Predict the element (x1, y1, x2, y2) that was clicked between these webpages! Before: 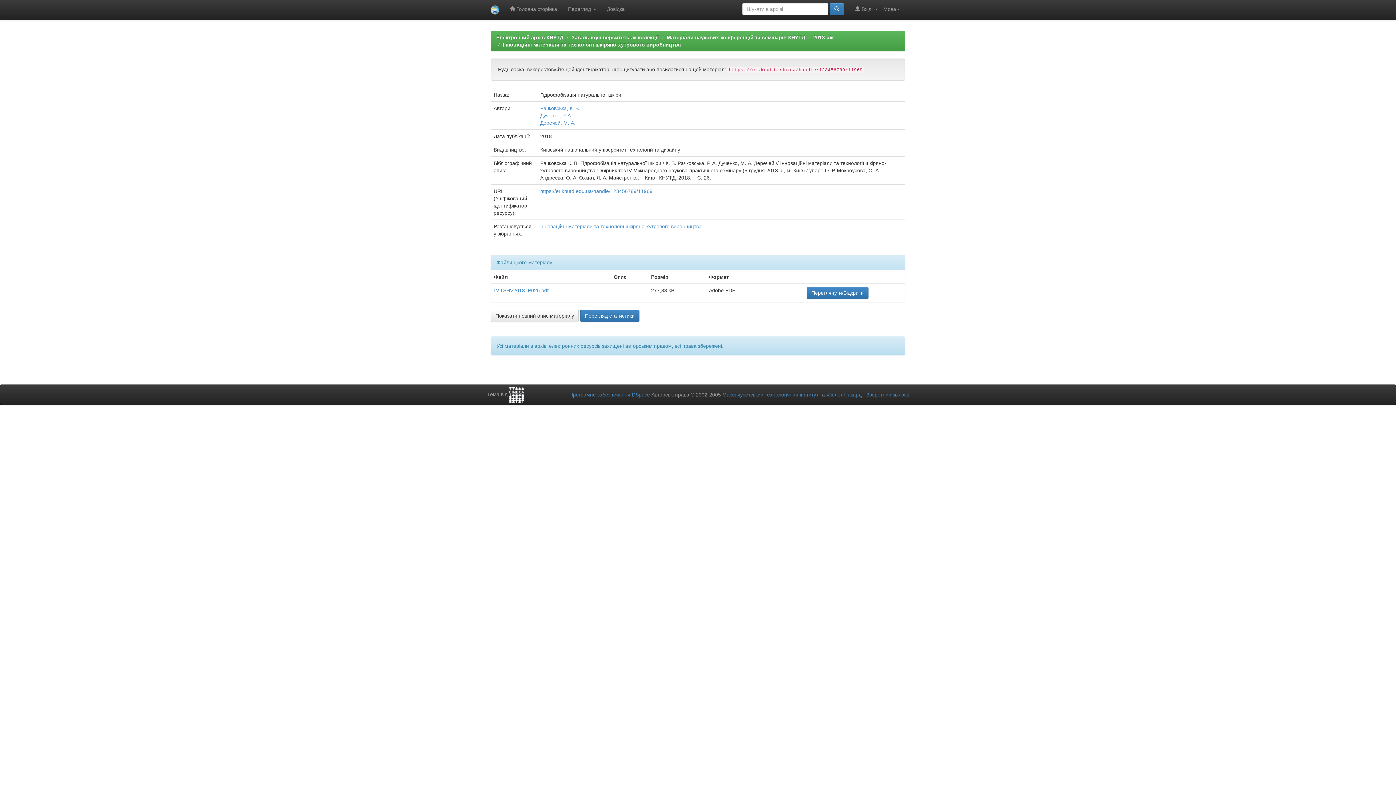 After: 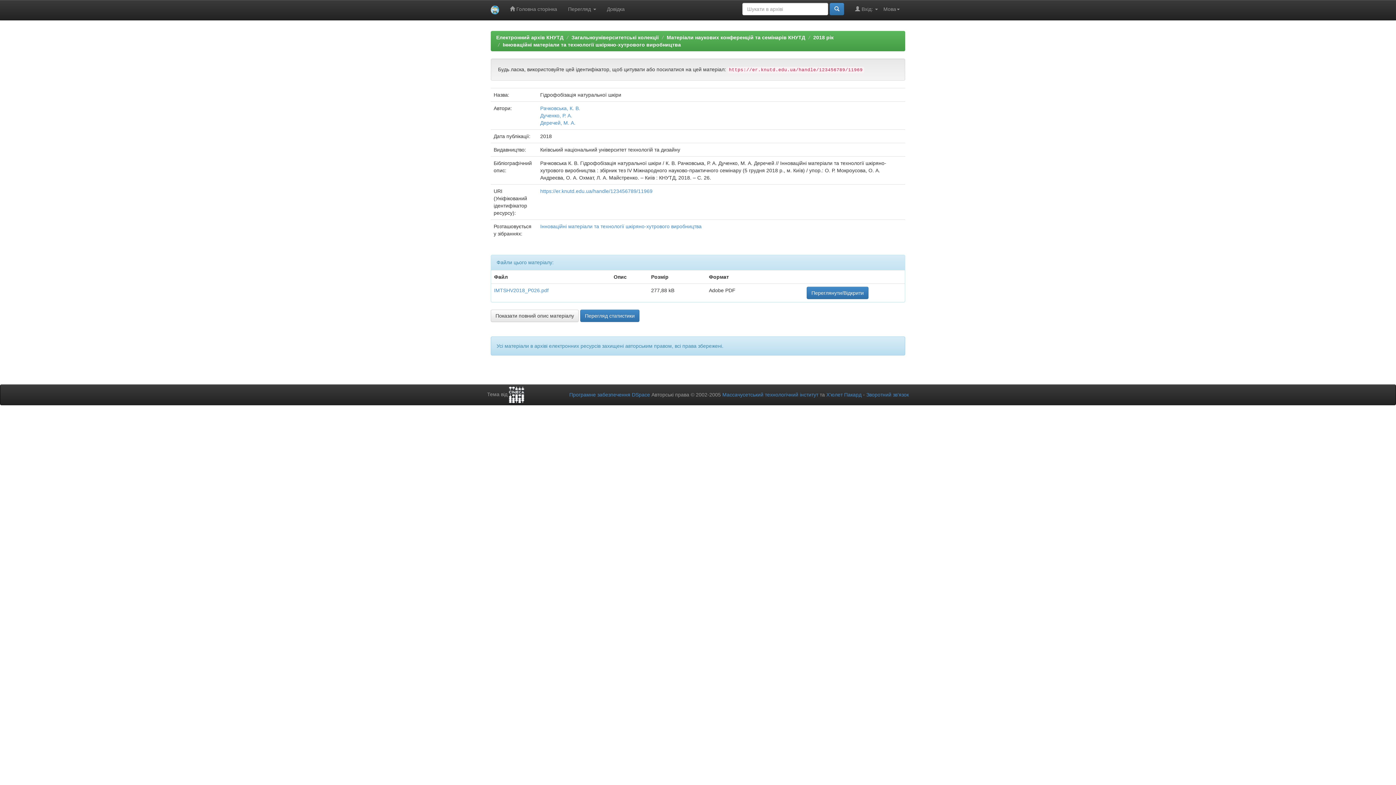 Action: bbox: (540, 188, 652, 194) label: https://er.knutd.edu.ua/handle/123456789/11969